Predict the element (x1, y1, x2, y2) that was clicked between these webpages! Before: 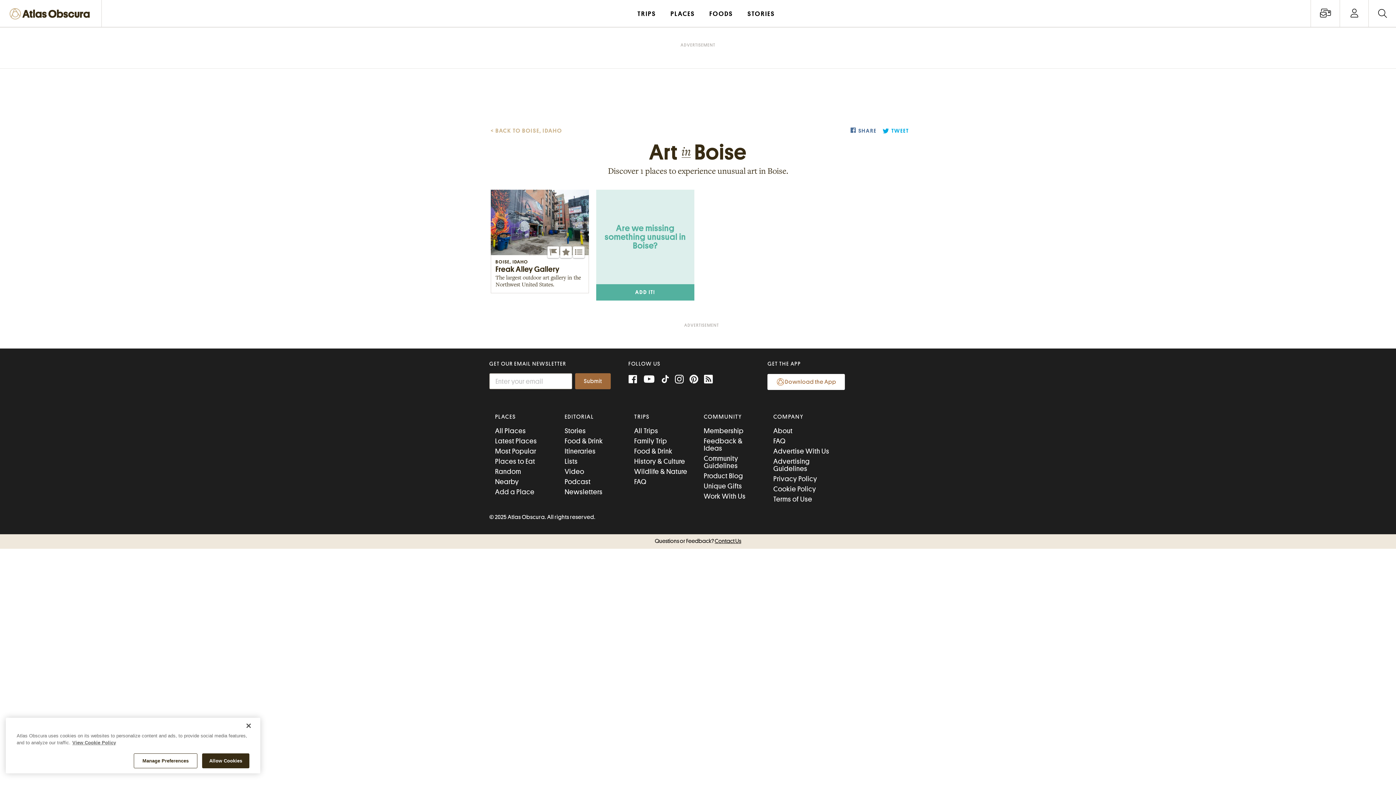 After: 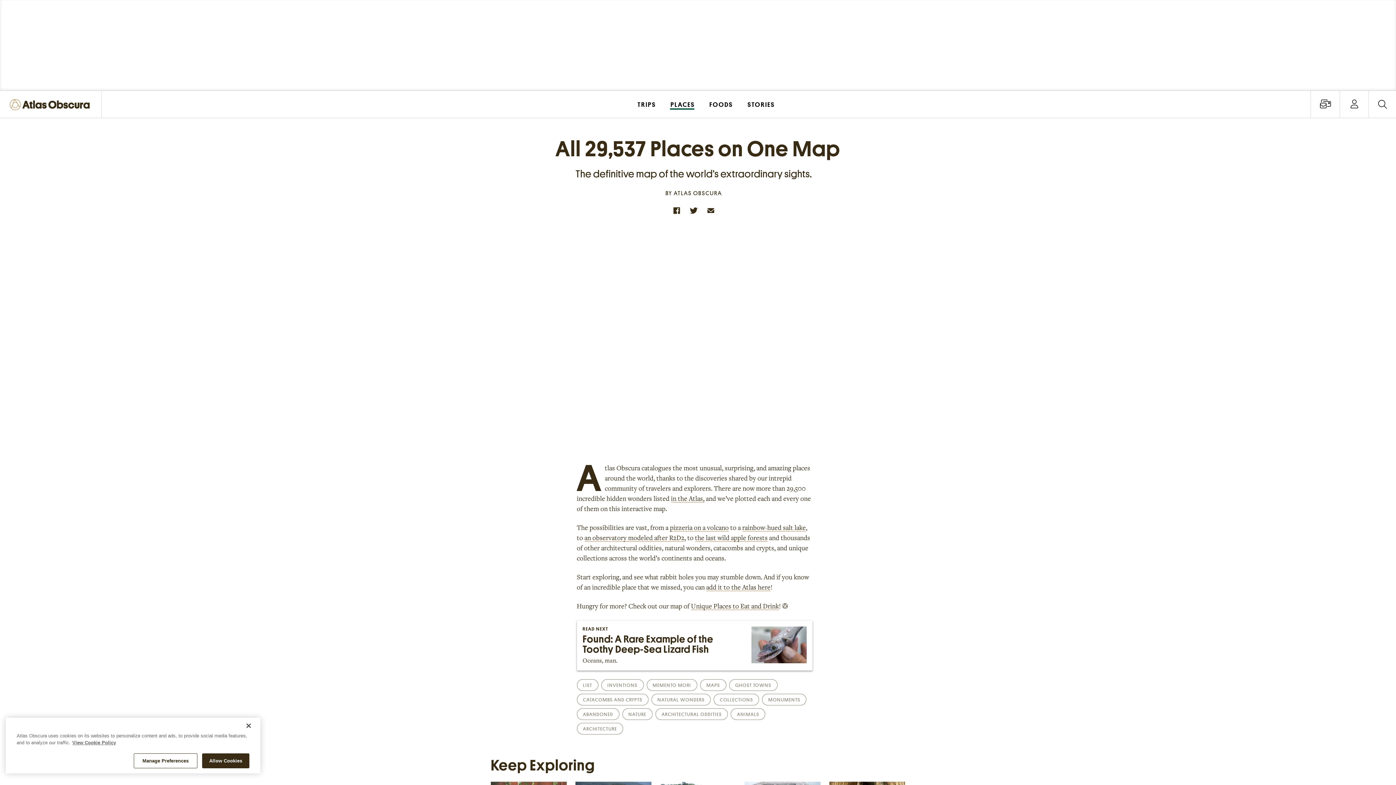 Action: label: PLACES bbox: (663, 0, 702, 26)